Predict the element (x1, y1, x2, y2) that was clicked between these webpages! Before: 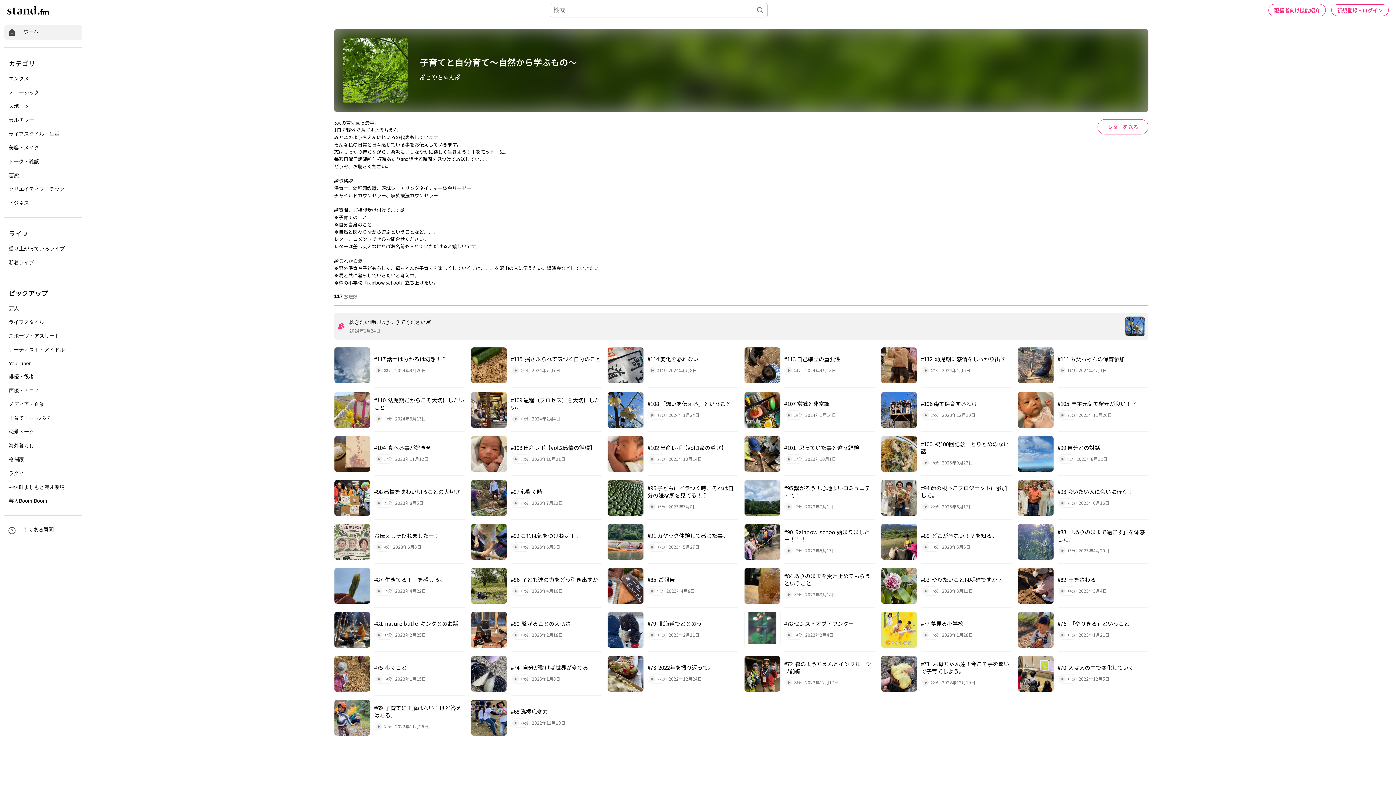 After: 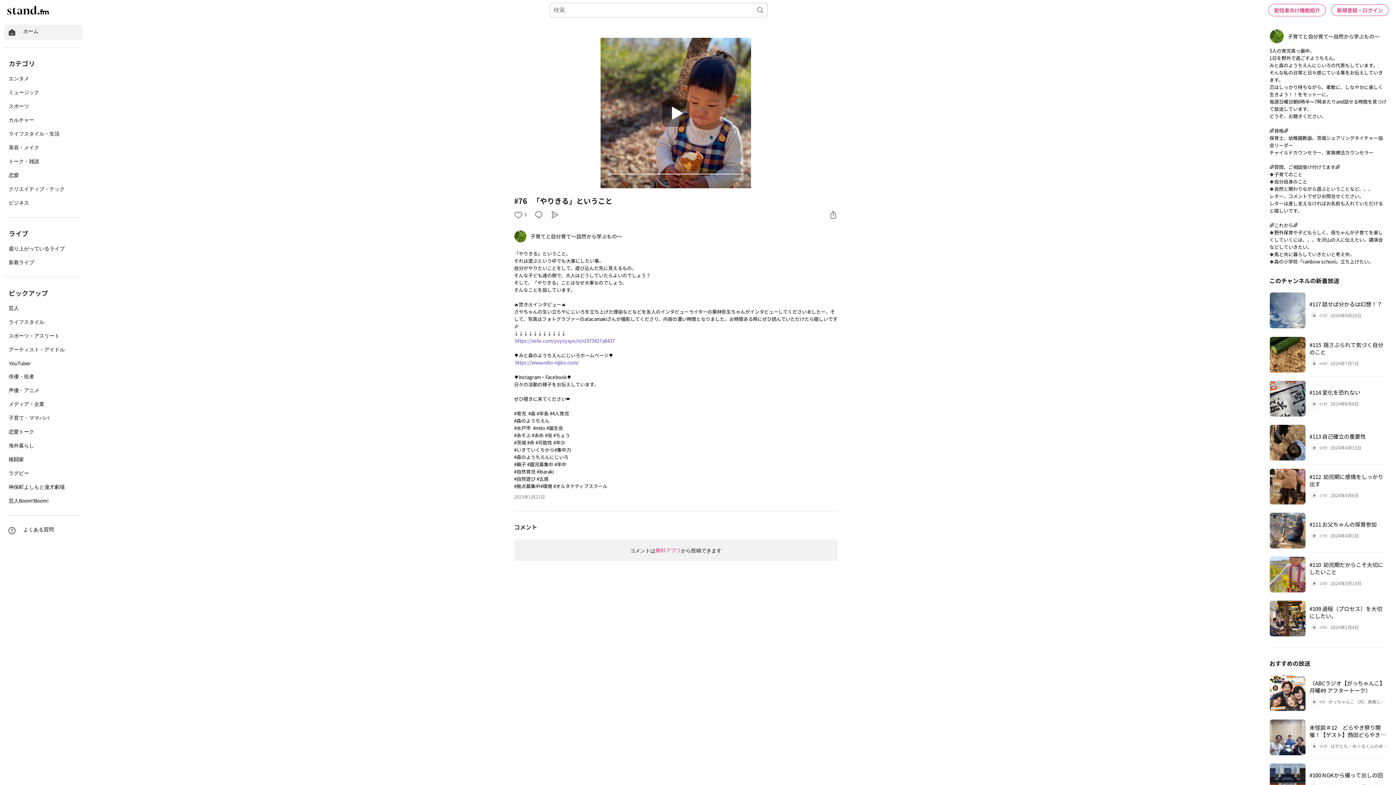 Action: bbox: (1017, 608, 1148, 652) label: #76   「やりきる」ということ
16分
2023年1月21日